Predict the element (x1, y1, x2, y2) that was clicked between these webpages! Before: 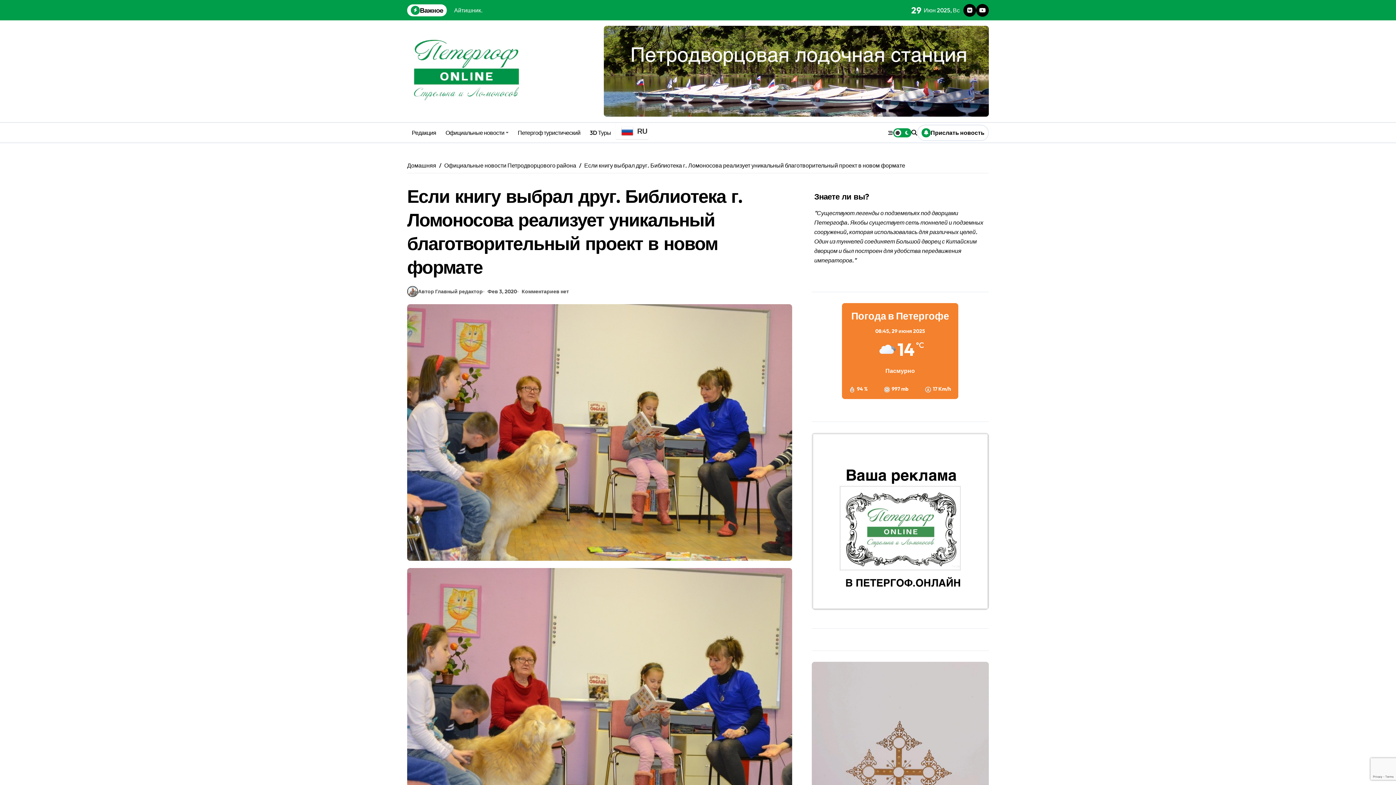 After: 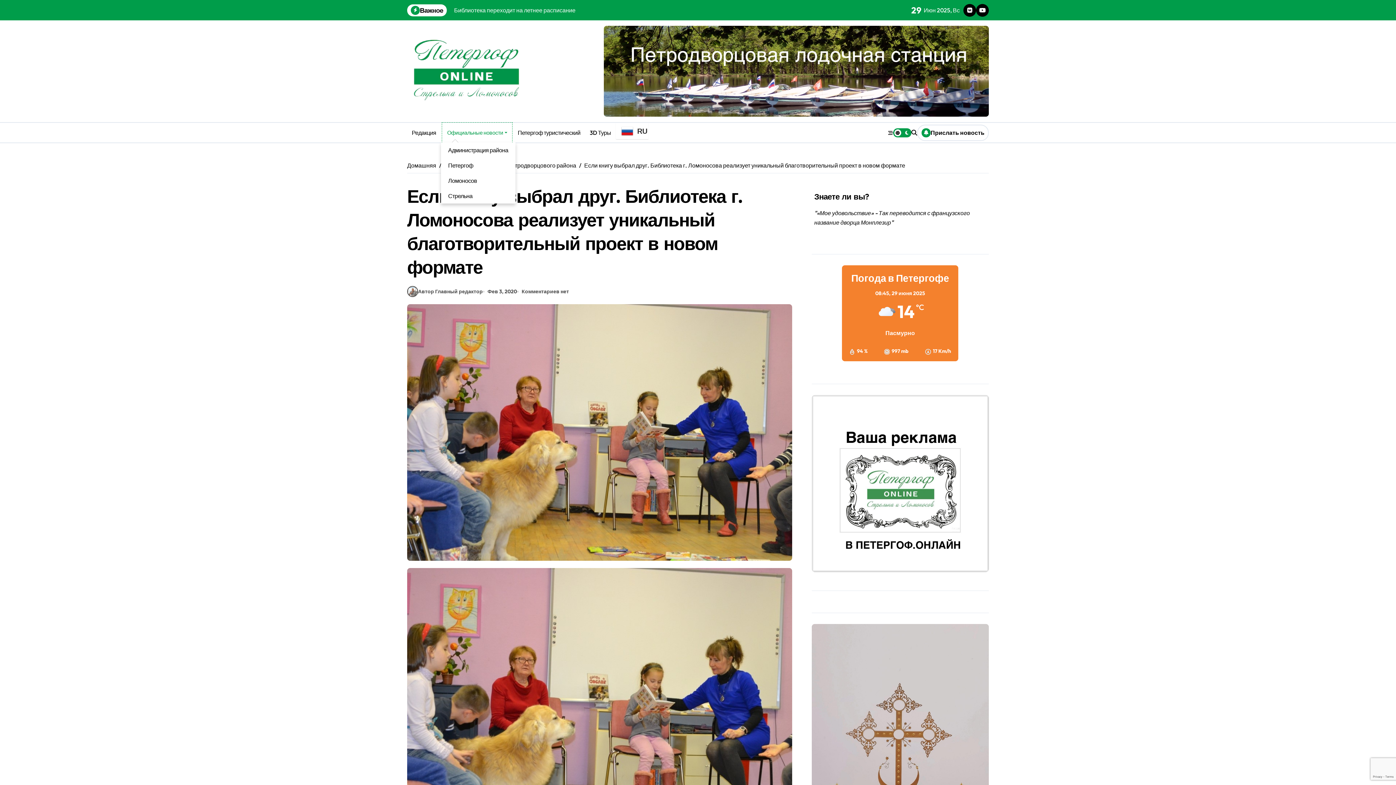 Action: bbox: (441, 123, 513, 142) label: Официальные новости